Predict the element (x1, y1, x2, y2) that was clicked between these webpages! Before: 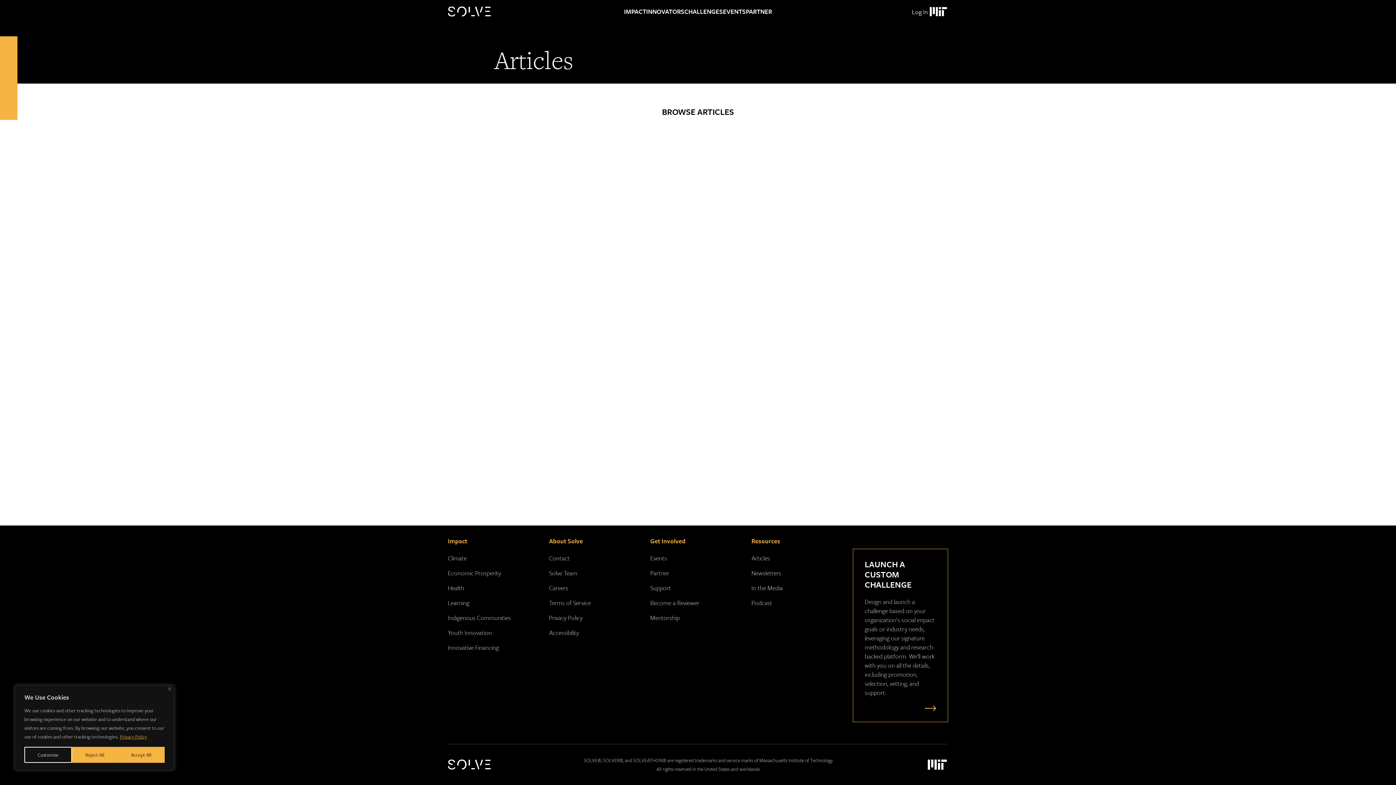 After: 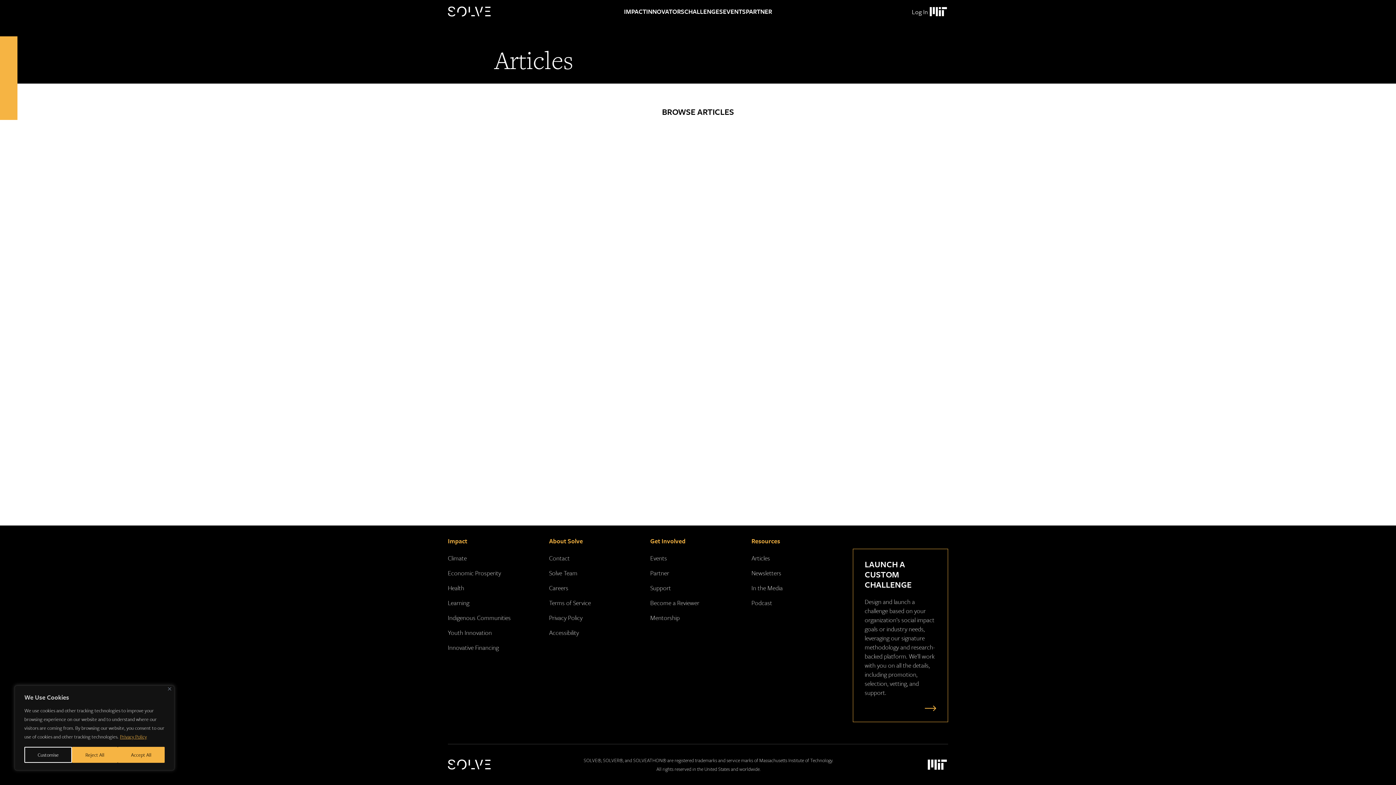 Action: bbox: (549, 628, 579, 637) label: Accessibility